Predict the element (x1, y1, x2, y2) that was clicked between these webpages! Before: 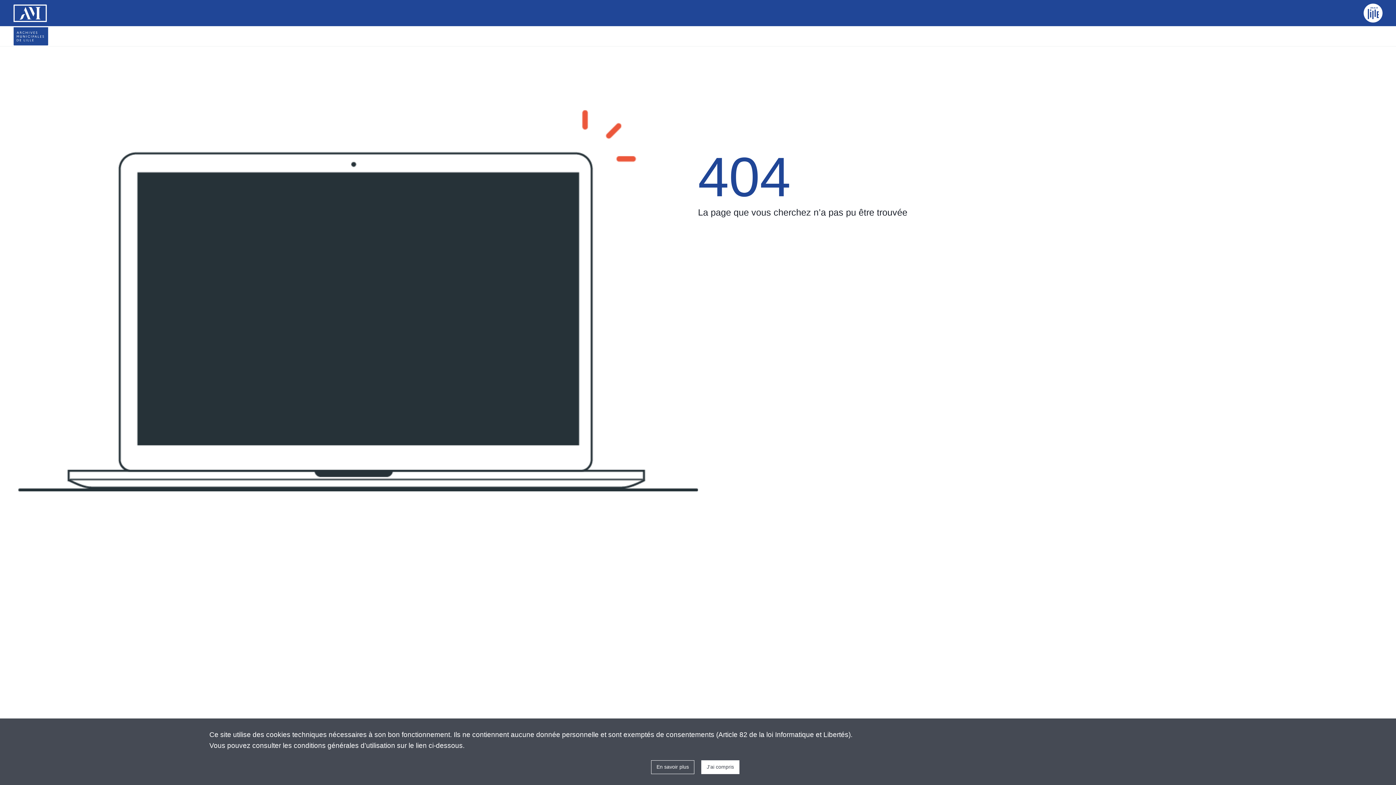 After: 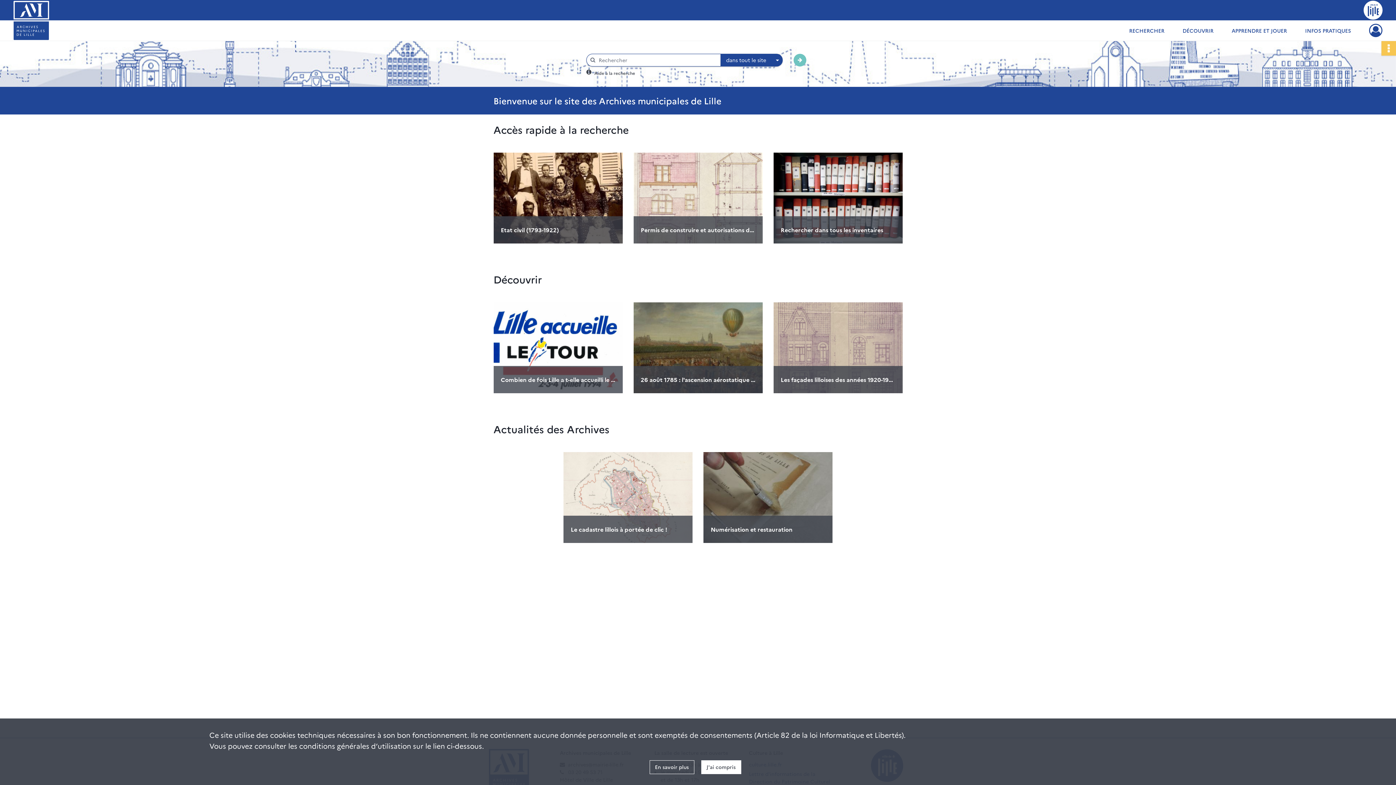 Action: bbox: (13, 26, 48, 46) label: Archives municipales de Lille